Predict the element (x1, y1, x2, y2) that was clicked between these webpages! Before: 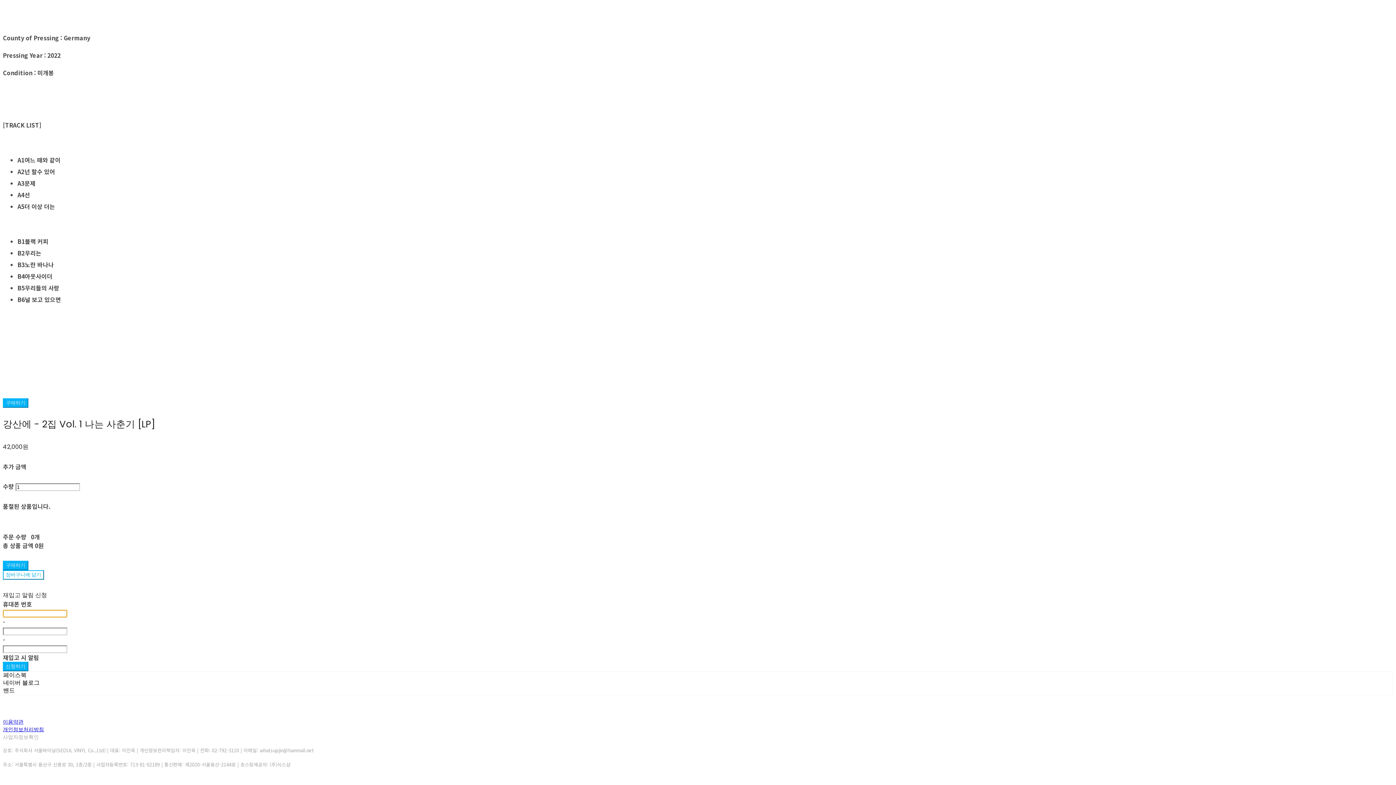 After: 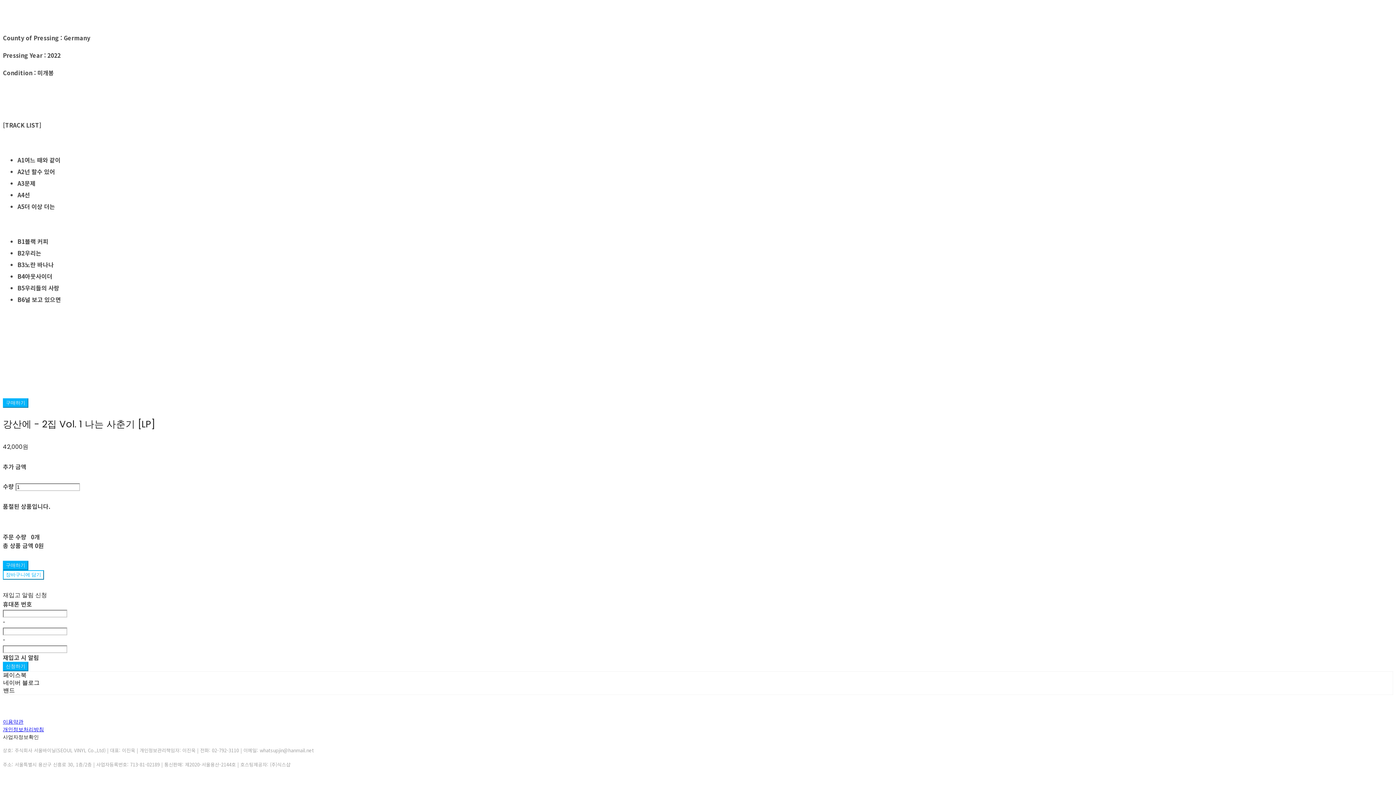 Action: bbox: (2, 733, 38, 741) label: 사업자정보확인